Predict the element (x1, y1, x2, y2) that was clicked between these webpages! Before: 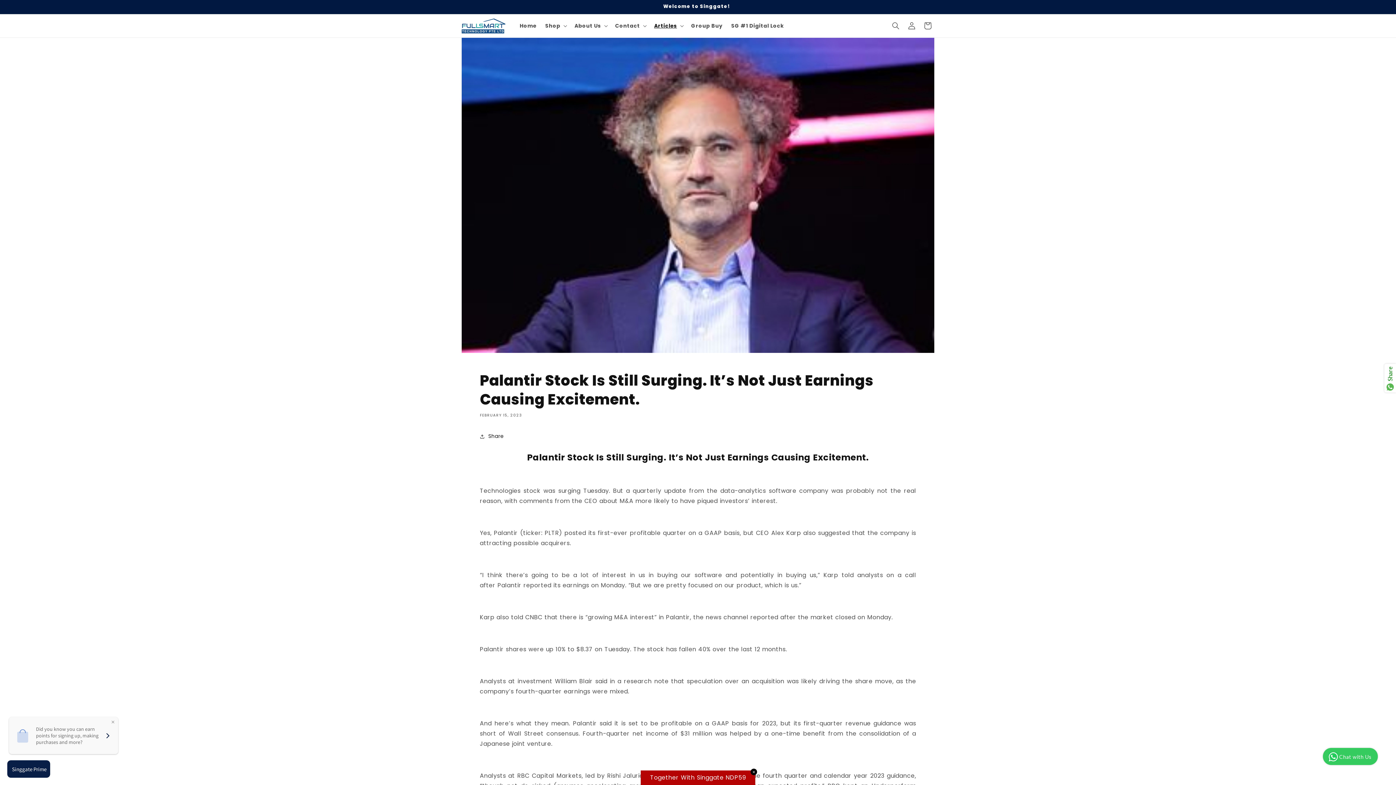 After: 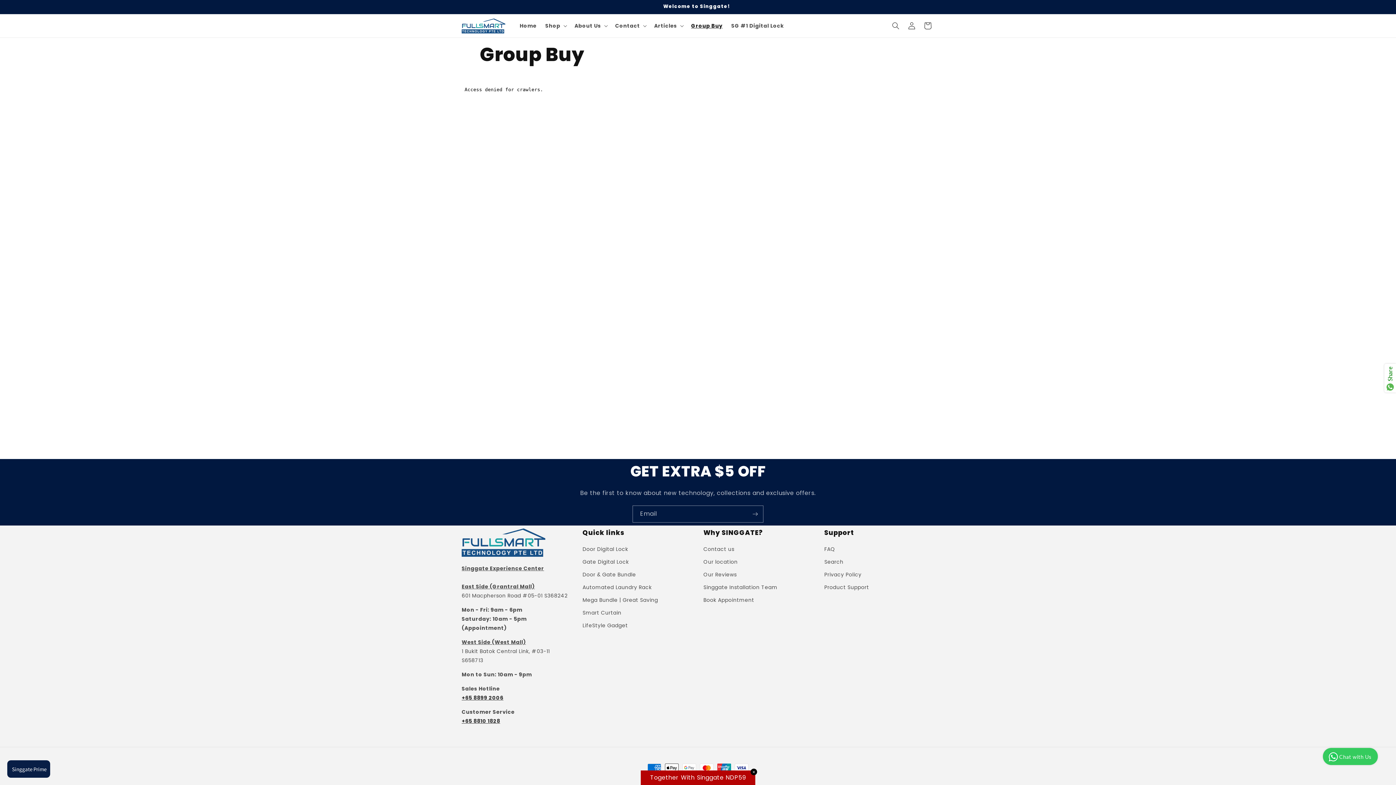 Action: bbox: (686, 18, 727, 33) label: Group Buy